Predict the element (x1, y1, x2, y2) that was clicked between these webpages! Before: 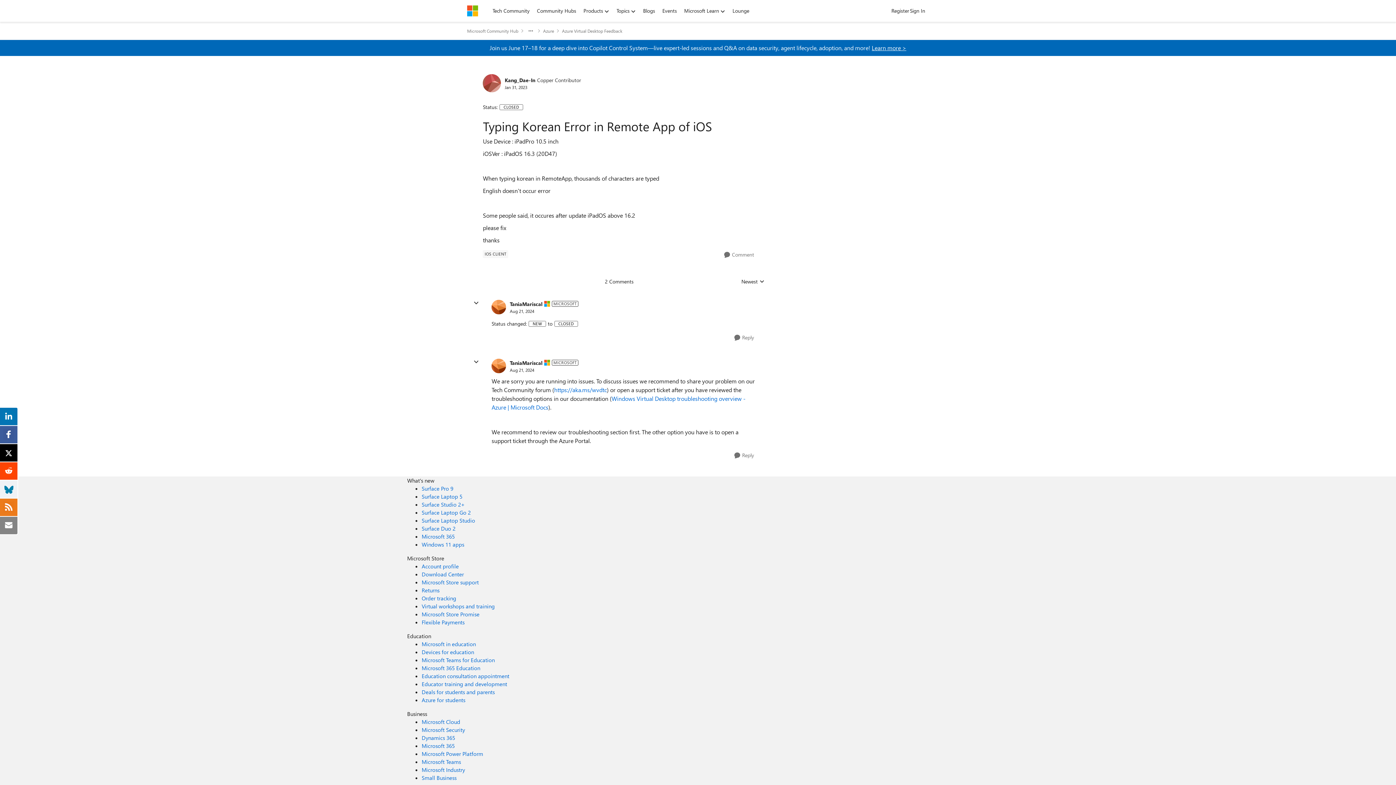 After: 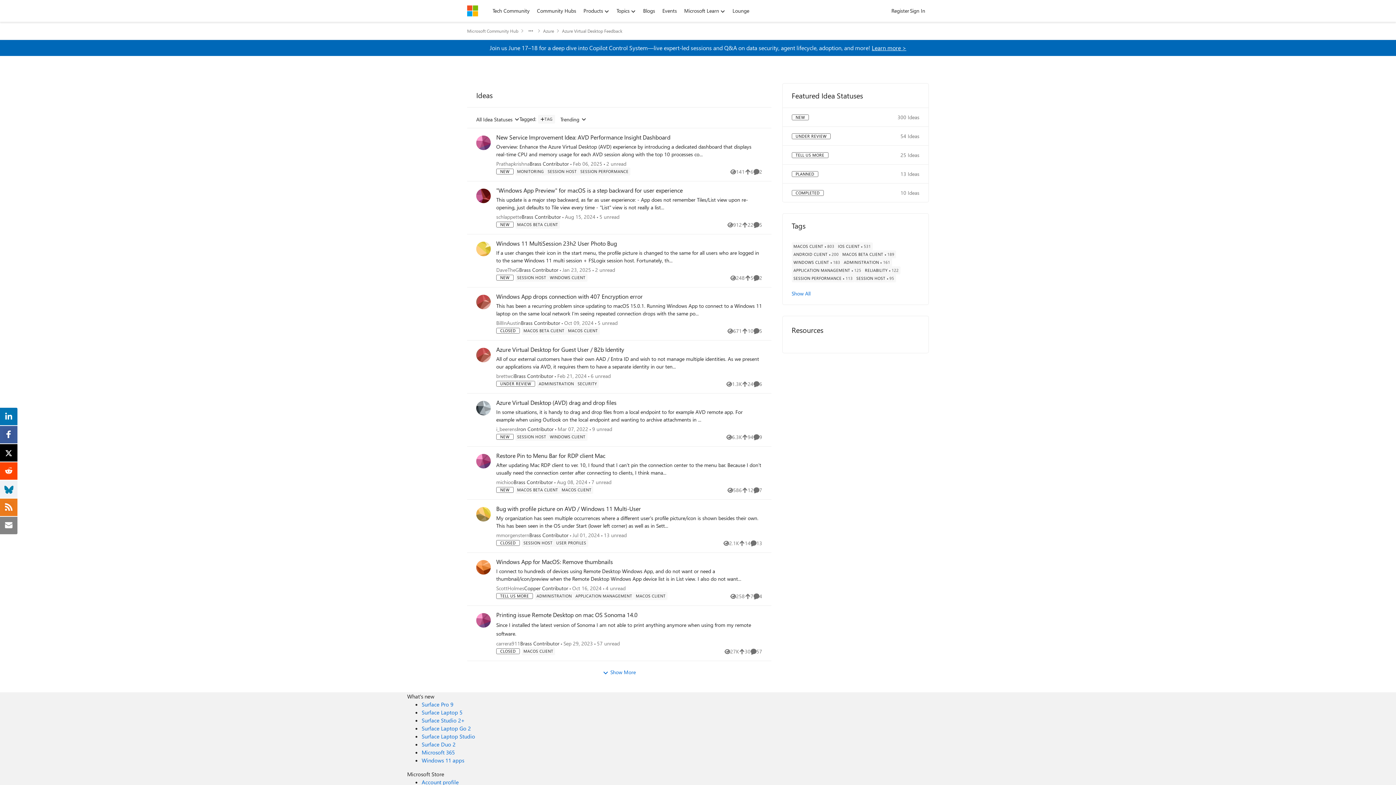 Action: bbox: (562, 25, 622, 36) label: Place Azure Virtual Desktop Feedback